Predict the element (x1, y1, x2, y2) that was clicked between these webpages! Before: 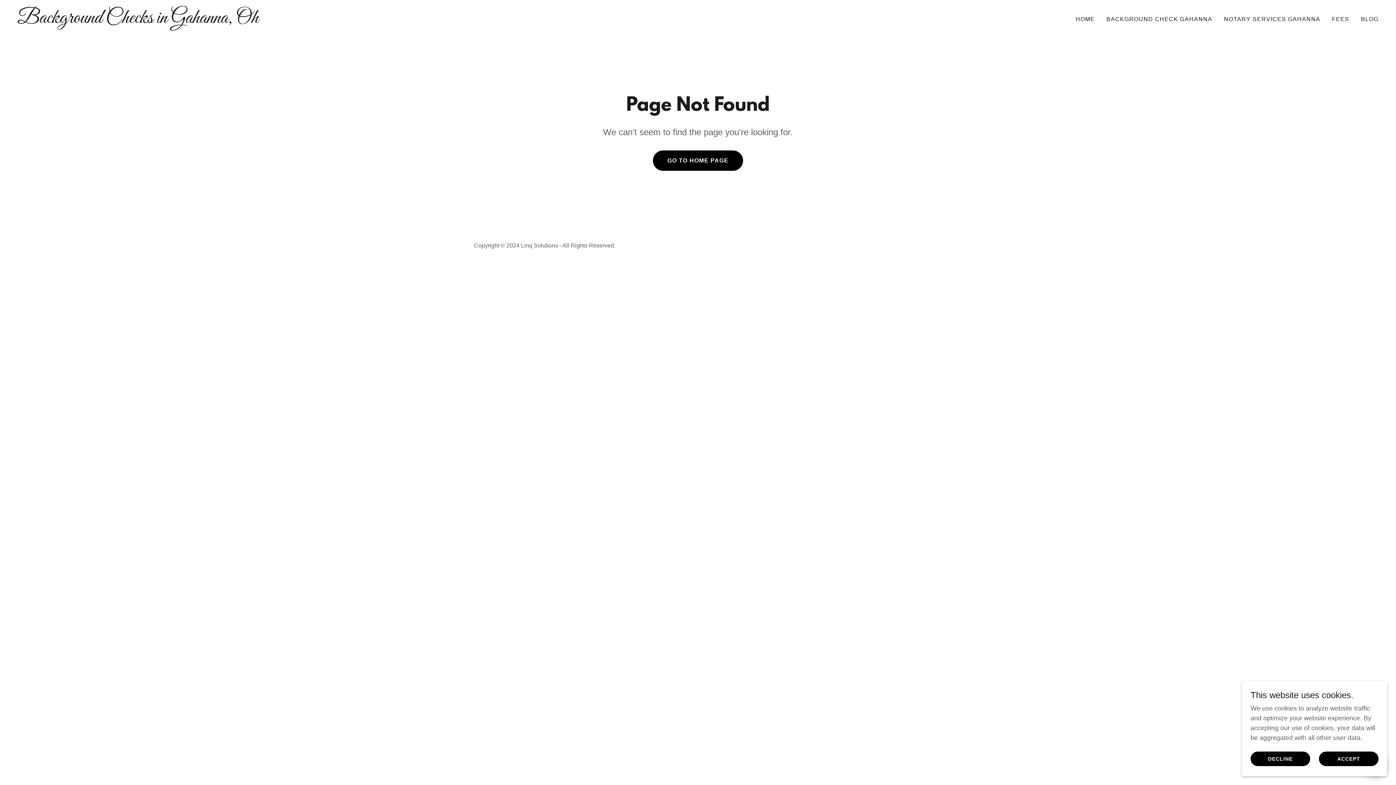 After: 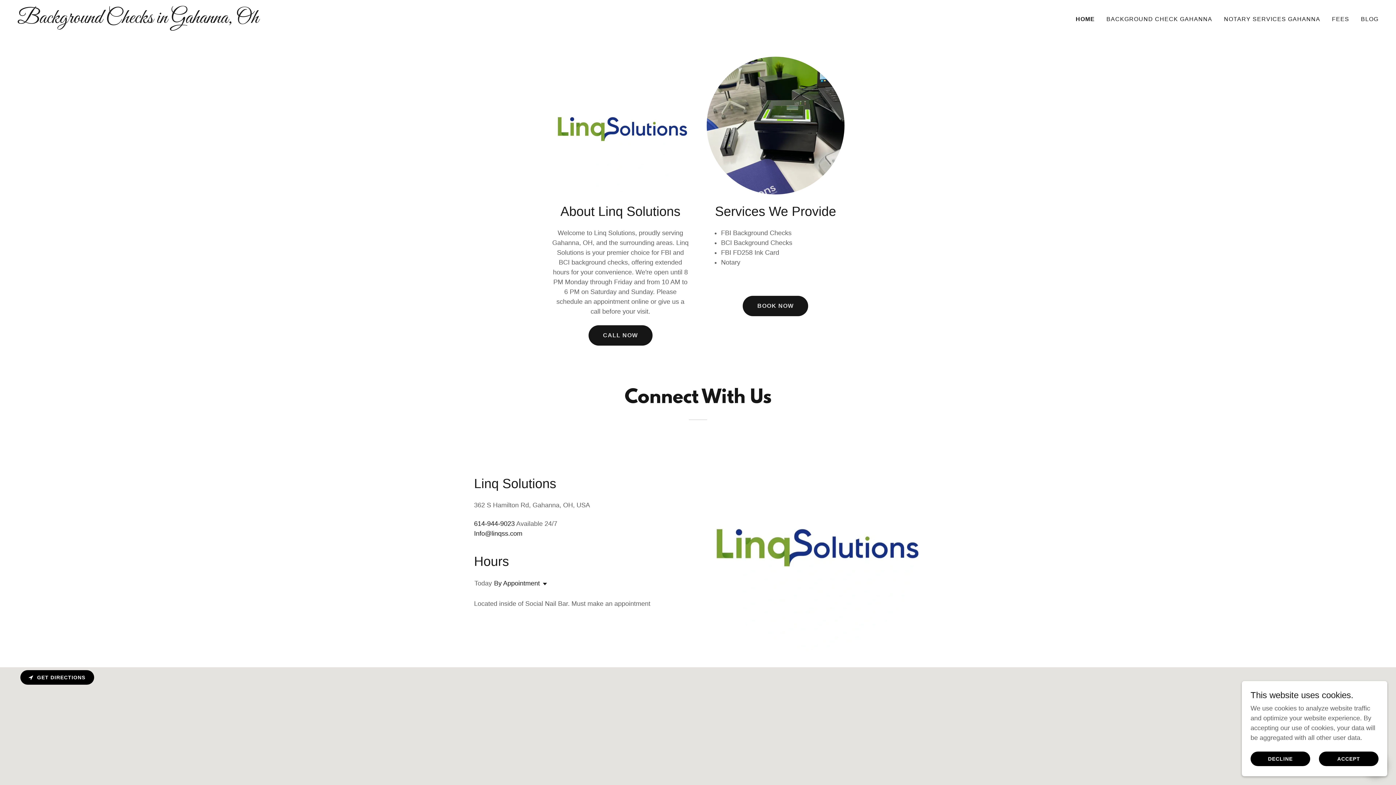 Action: bbox: (17, 17, 493, 24) label: Background Checks in Gahanna, Oh